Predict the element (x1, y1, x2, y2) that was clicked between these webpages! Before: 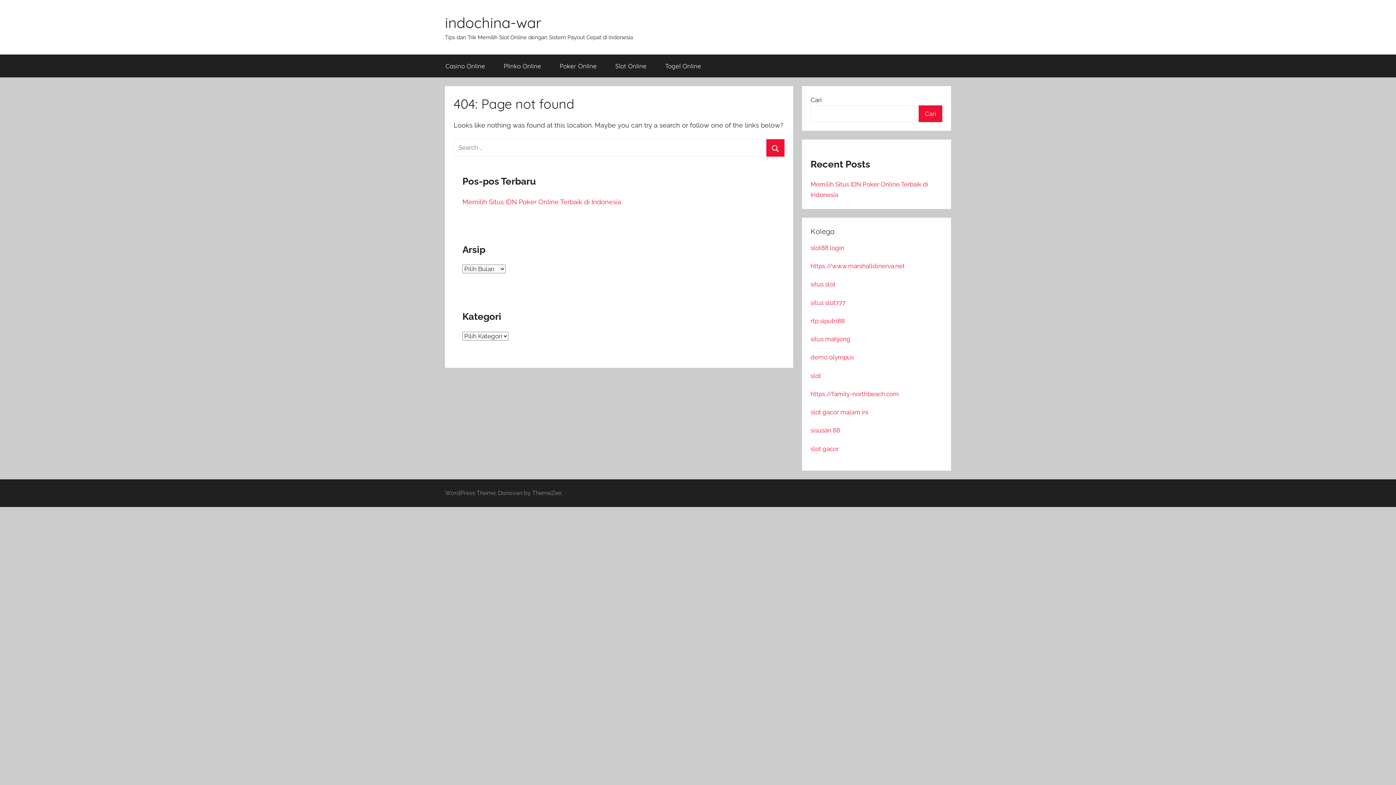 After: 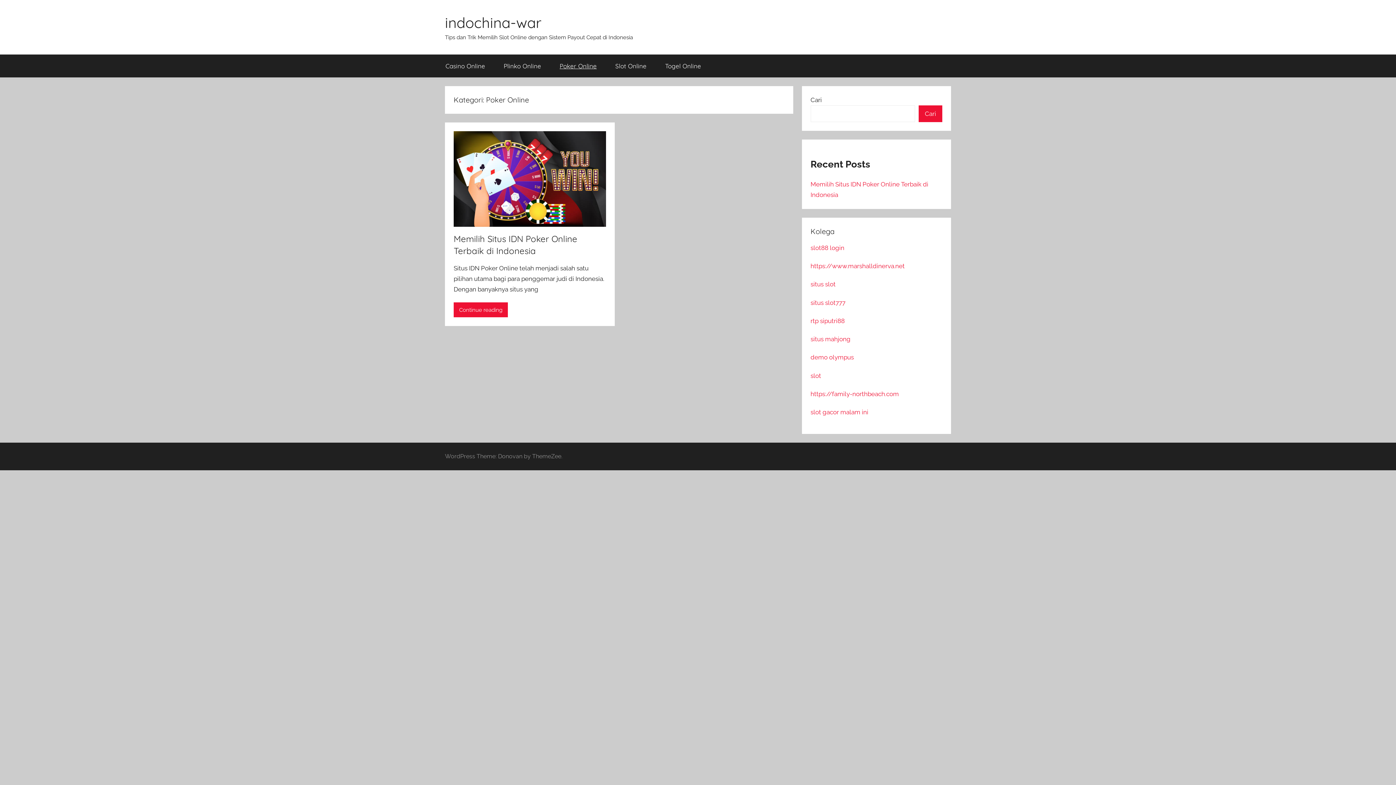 Action: label: Poker Online bbox: (550, 54, 606, 77)